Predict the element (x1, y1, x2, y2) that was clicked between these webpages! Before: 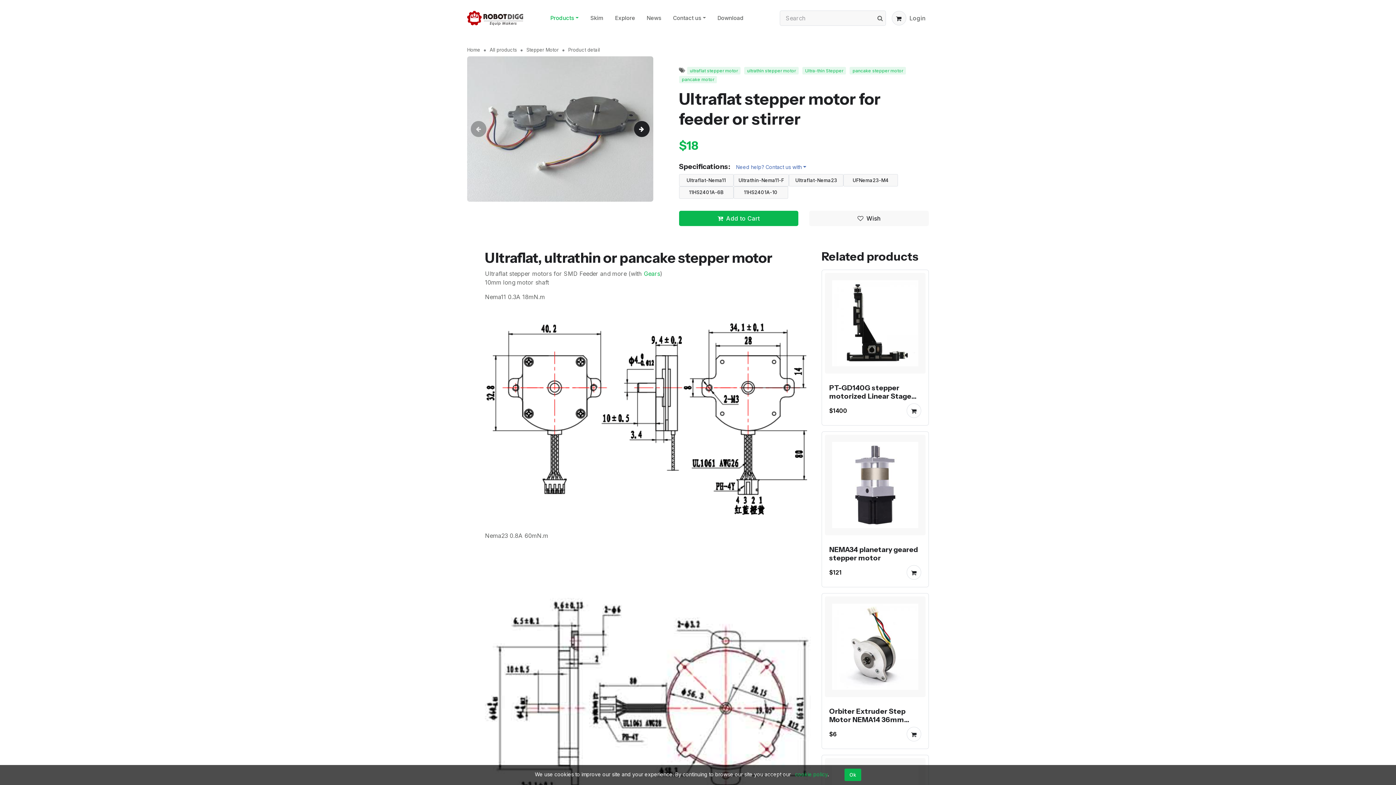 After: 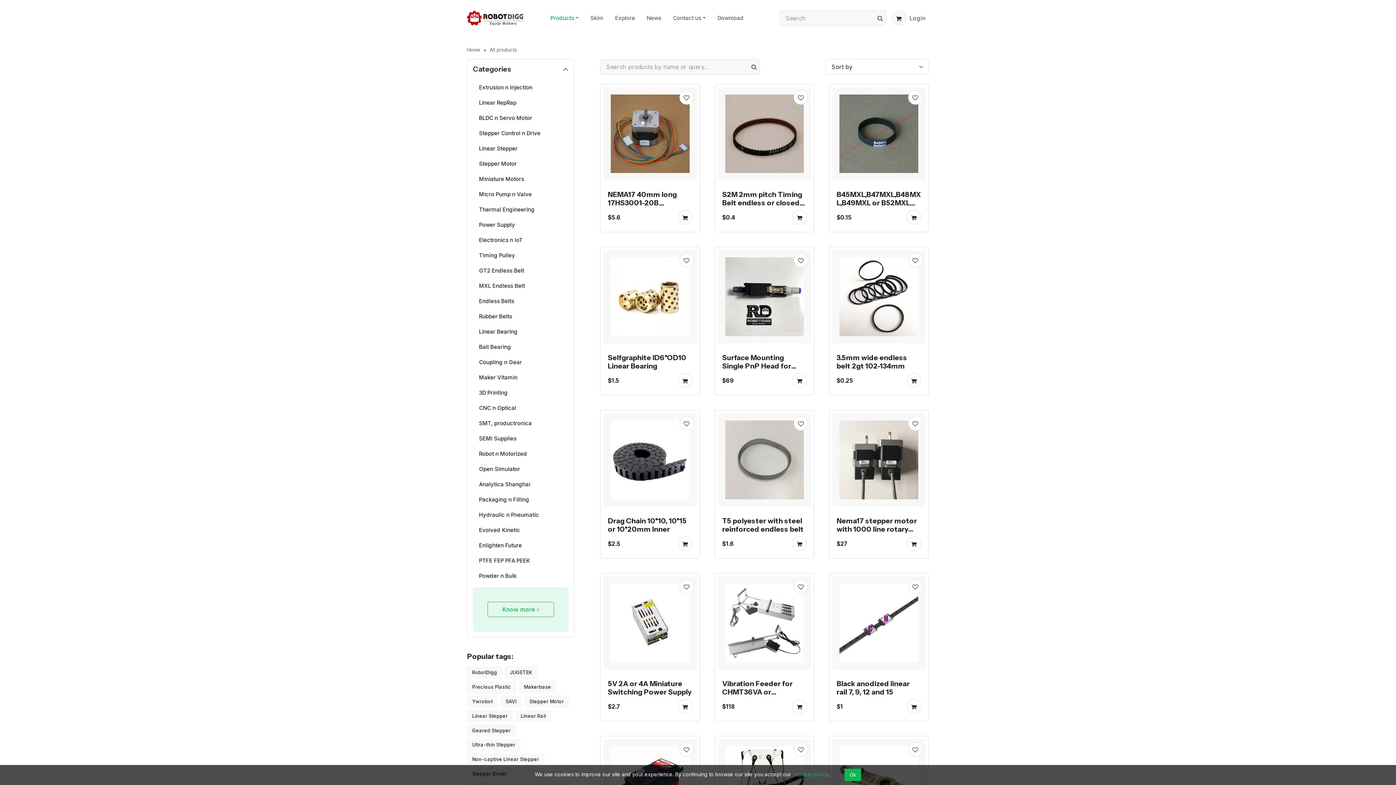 Action: label: Products bbox: (544, 8, 584, 28)